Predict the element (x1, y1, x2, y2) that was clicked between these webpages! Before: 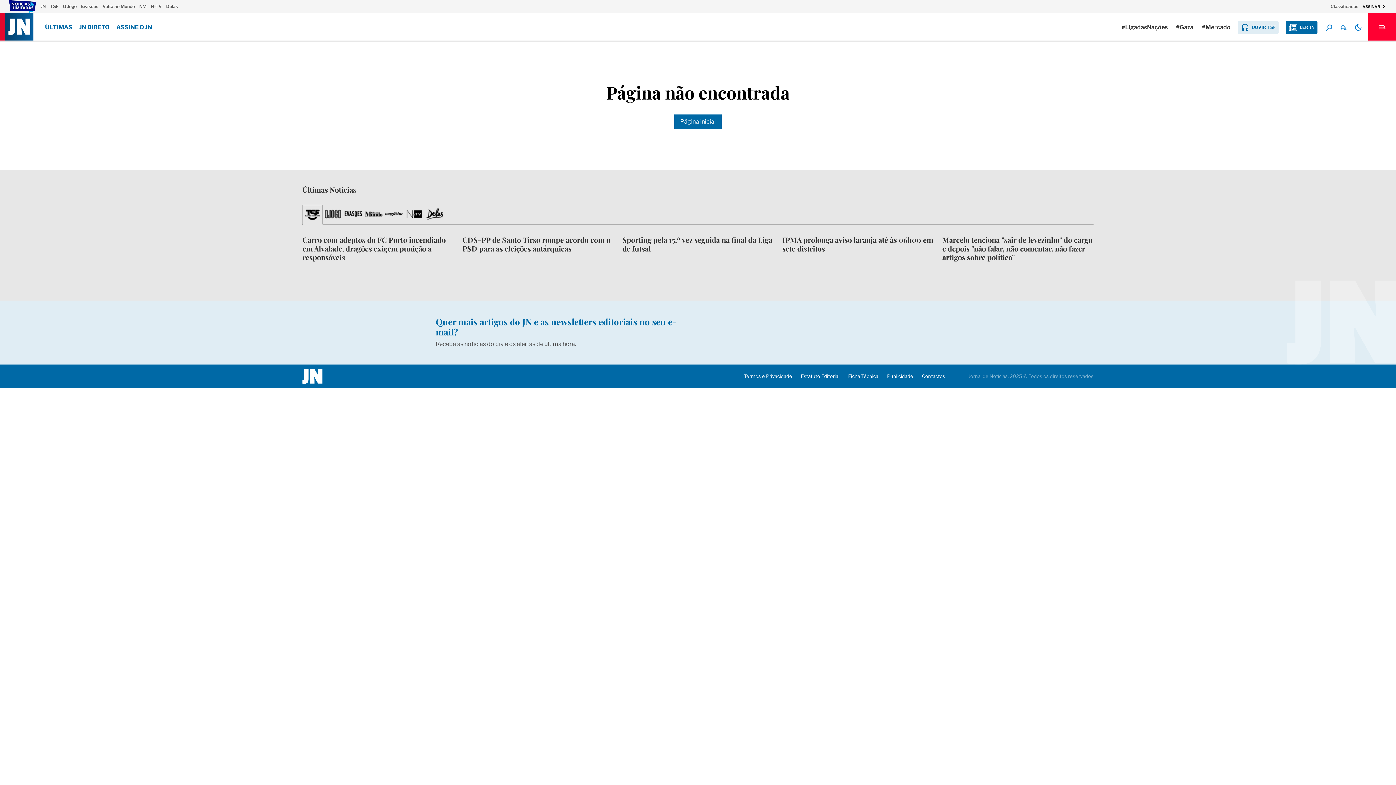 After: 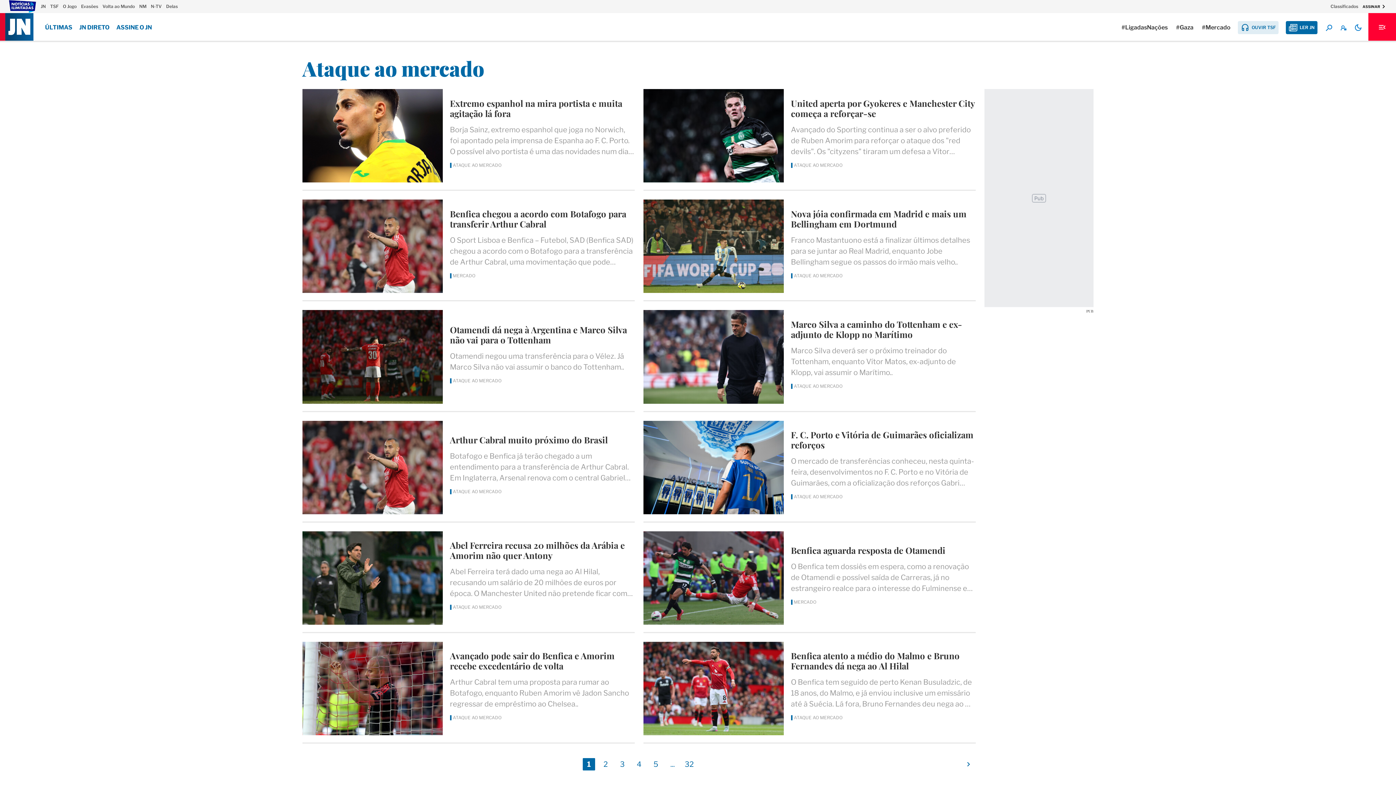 Action: label: #Mercado bbox: (1202, 24, 1230, 30)